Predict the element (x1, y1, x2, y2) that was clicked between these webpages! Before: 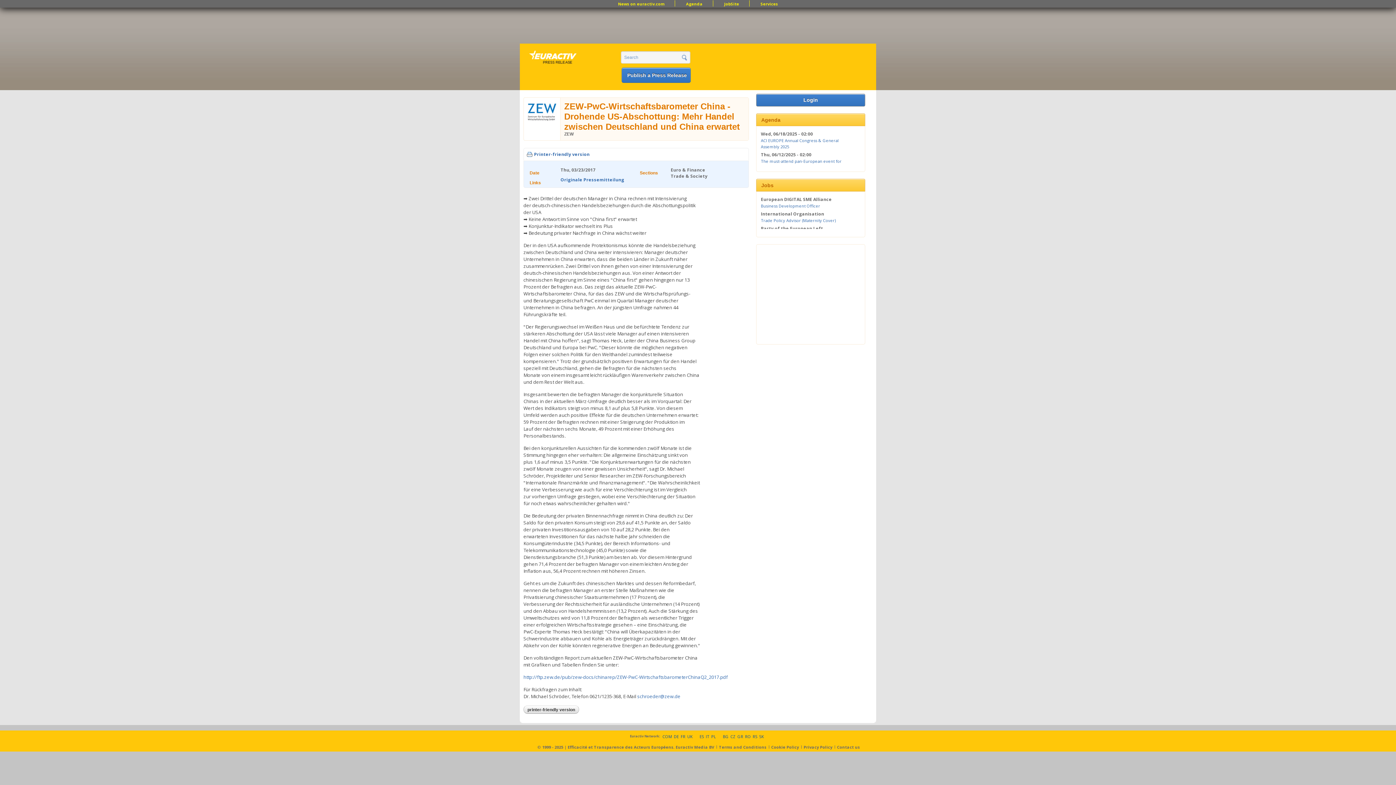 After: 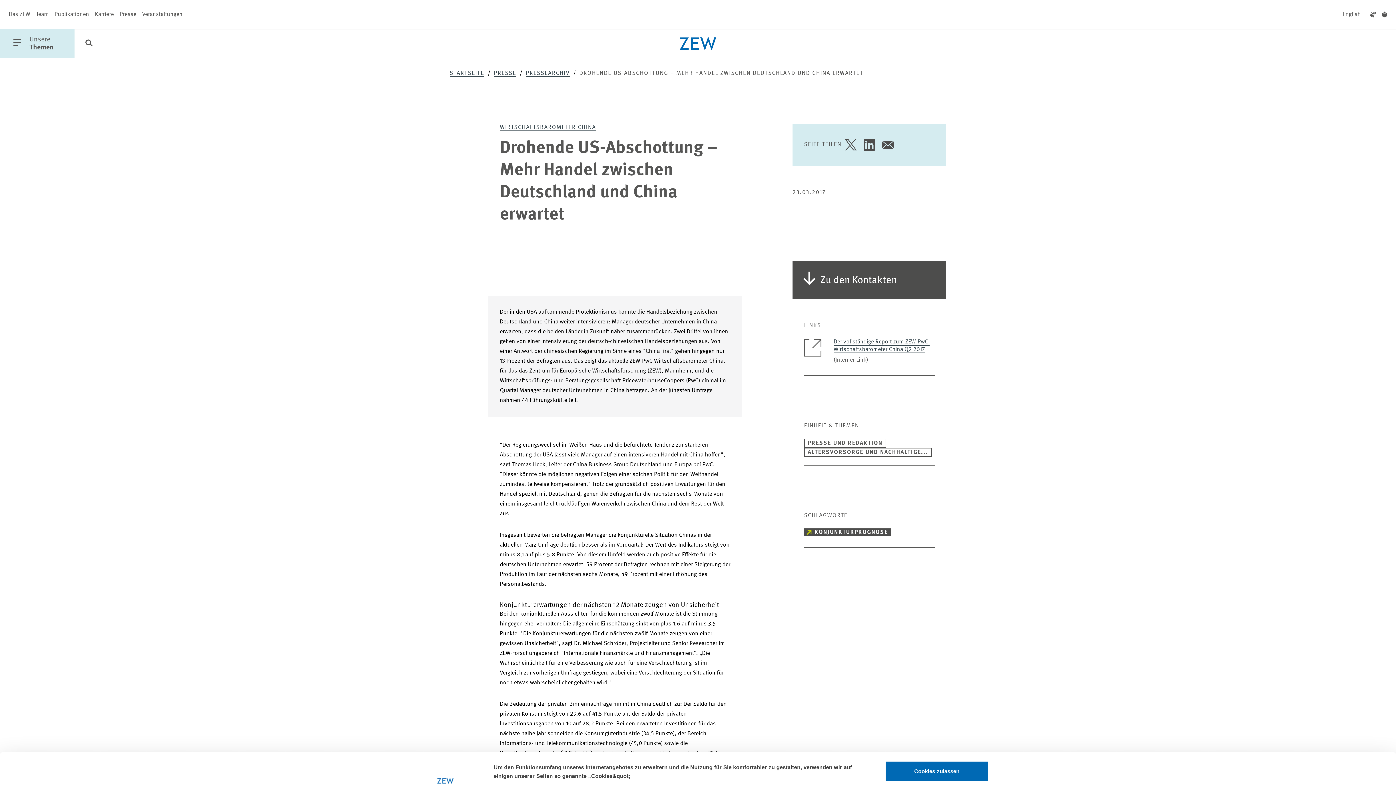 Action: label: Originale Pressemitteilung bbox: (560, 176, 624, 182)